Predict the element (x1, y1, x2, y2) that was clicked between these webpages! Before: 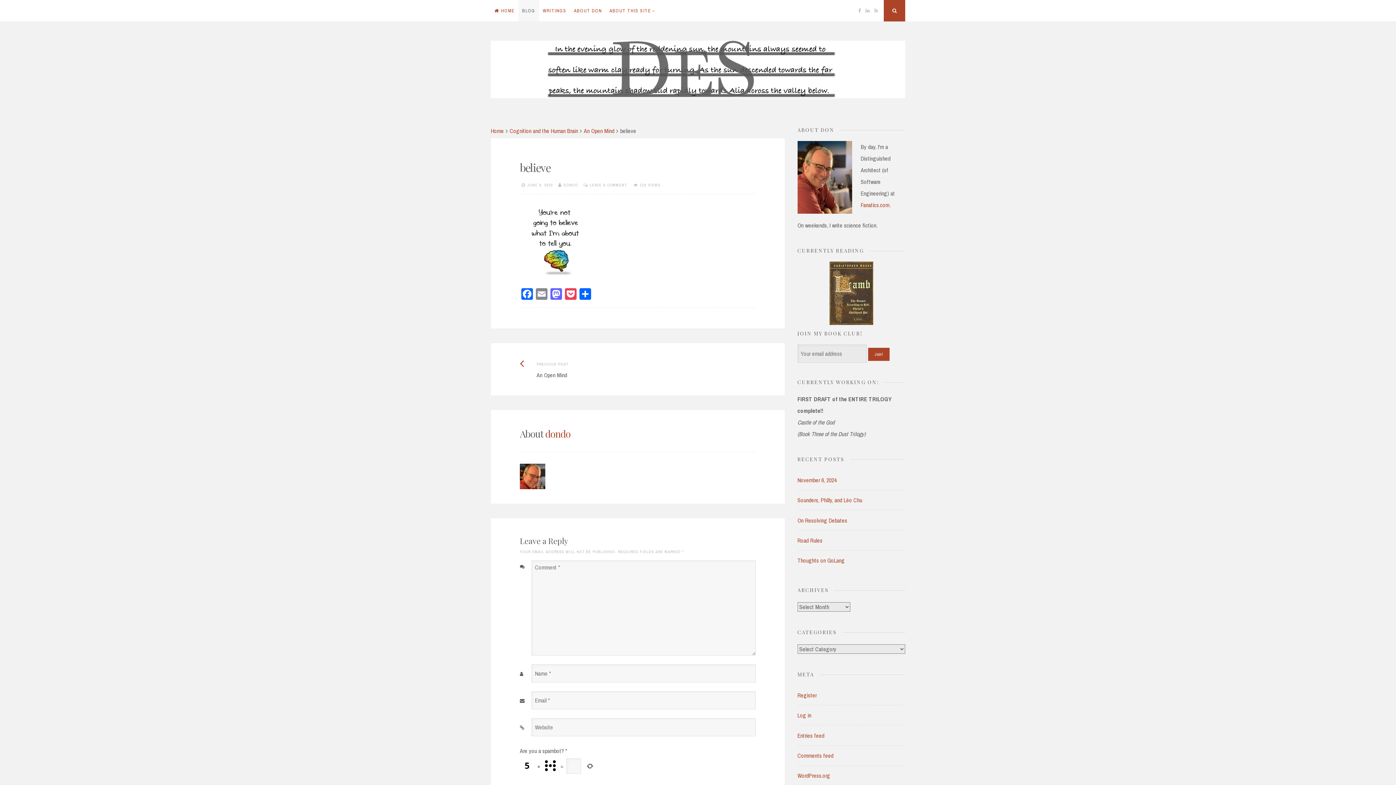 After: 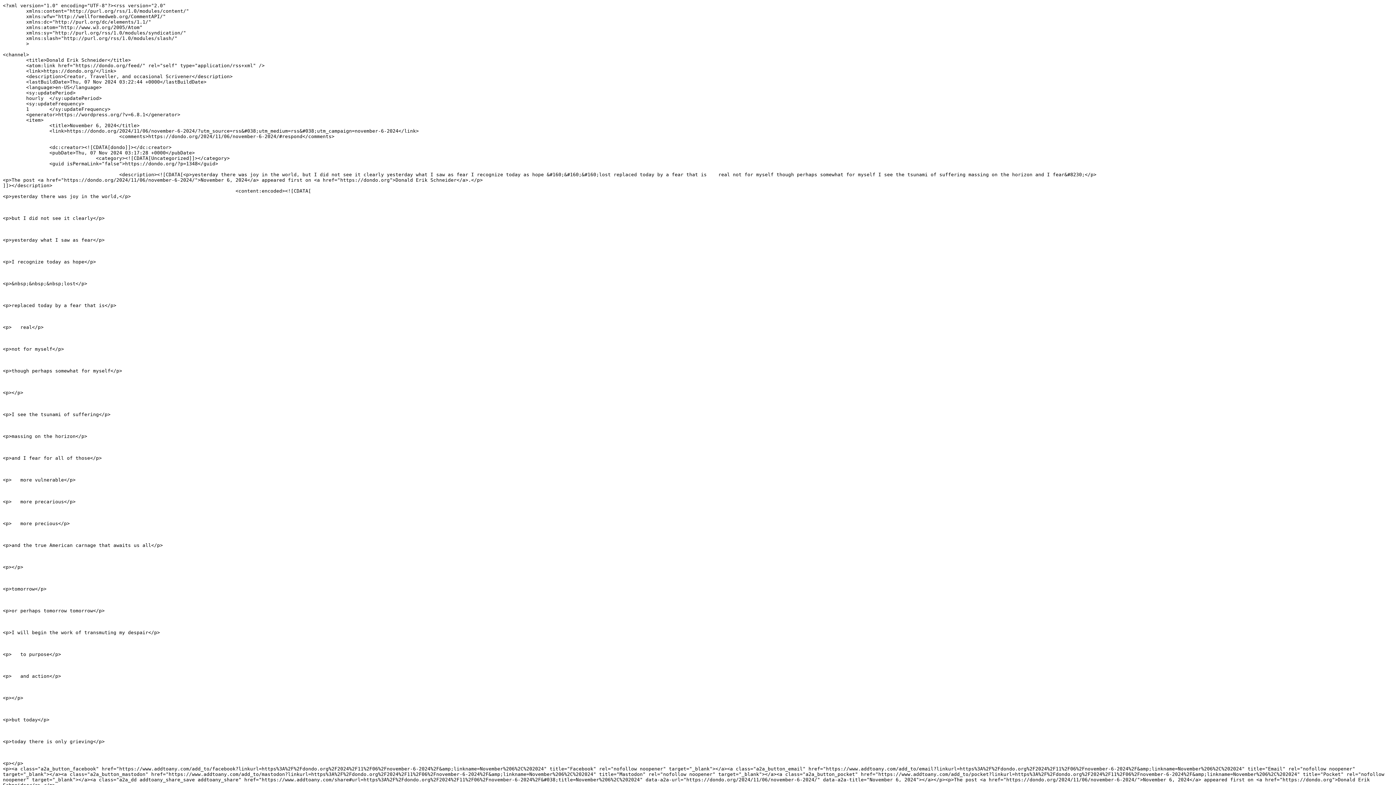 Action: label: Entries feed bbox: (797, 731, 824, 739)